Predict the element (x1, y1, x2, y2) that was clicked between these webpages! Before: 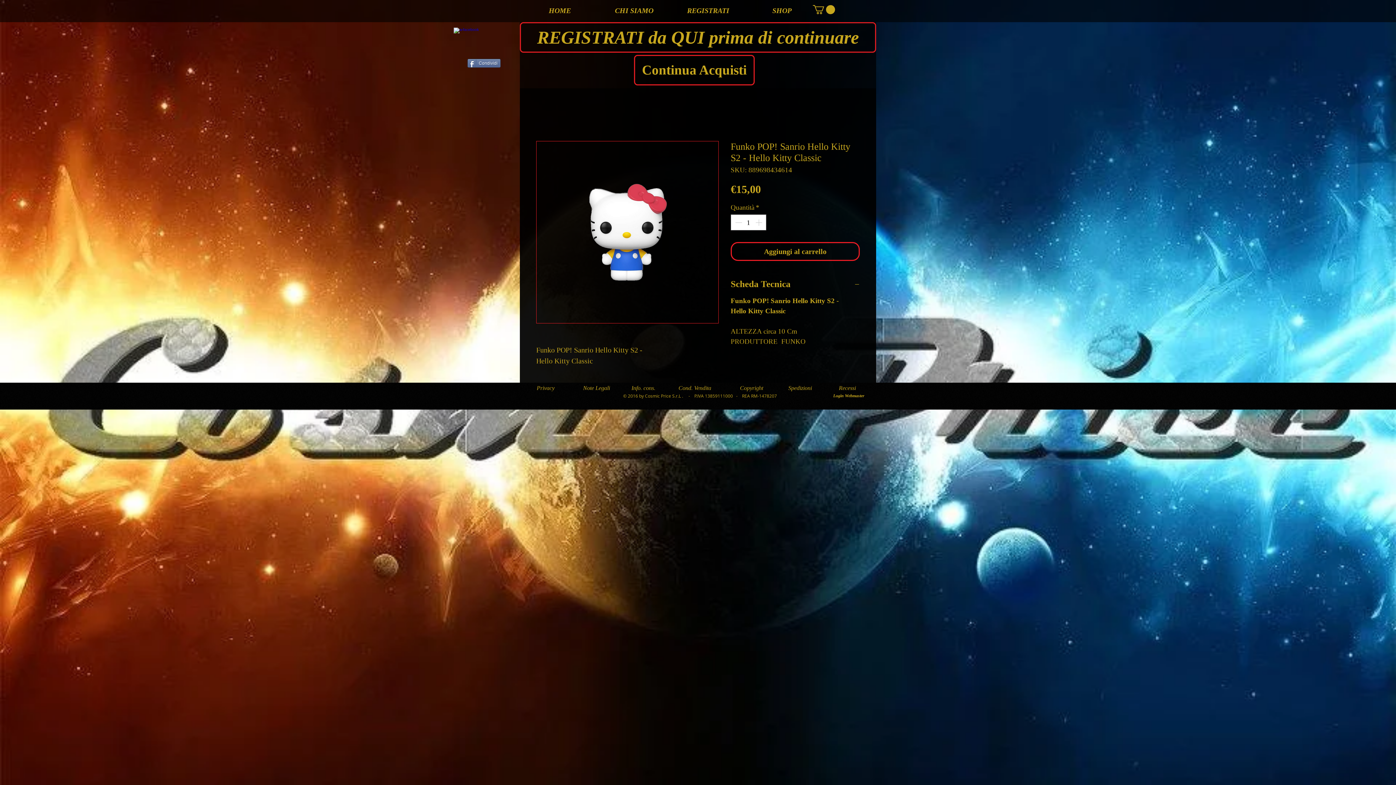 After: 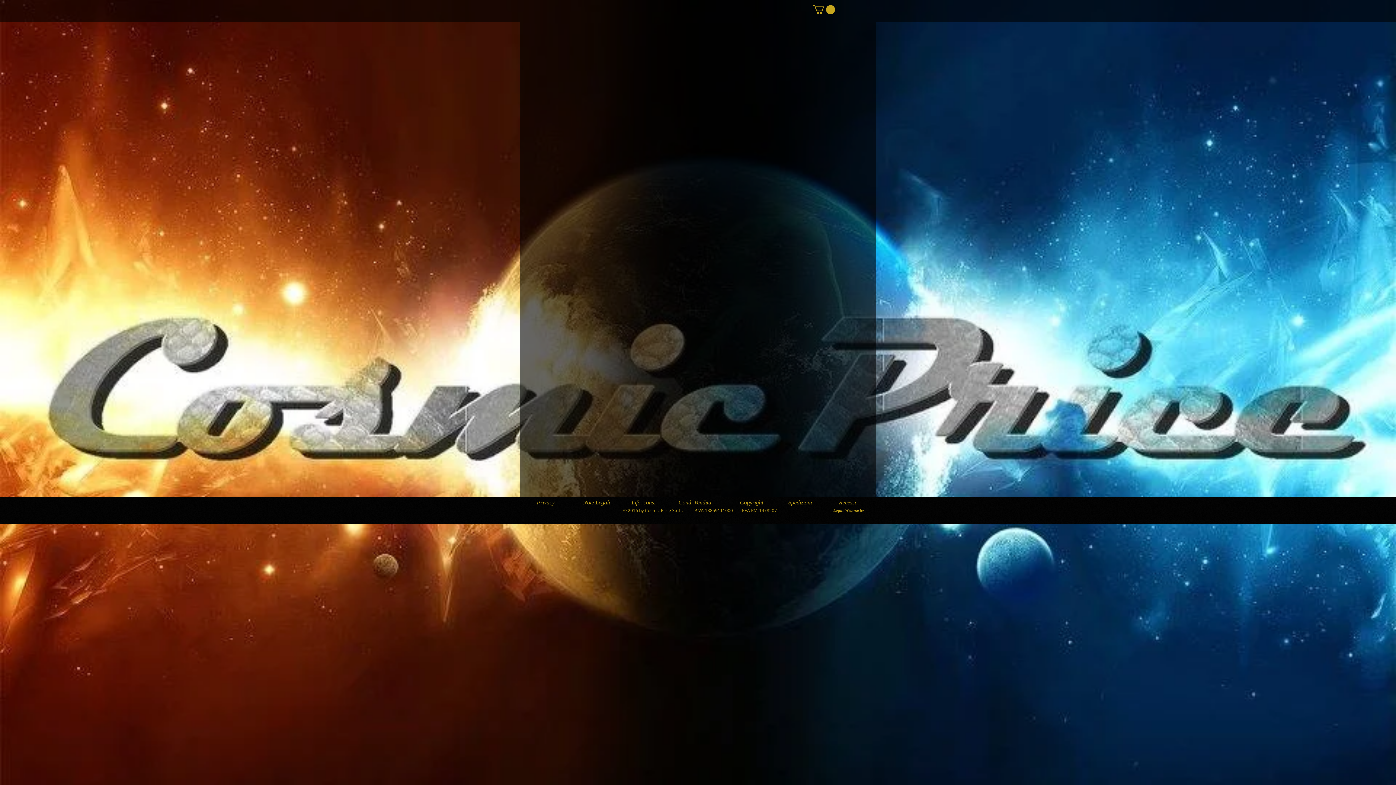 Action: bbox: (671, 5, 745, 16) label: REGISTRATI